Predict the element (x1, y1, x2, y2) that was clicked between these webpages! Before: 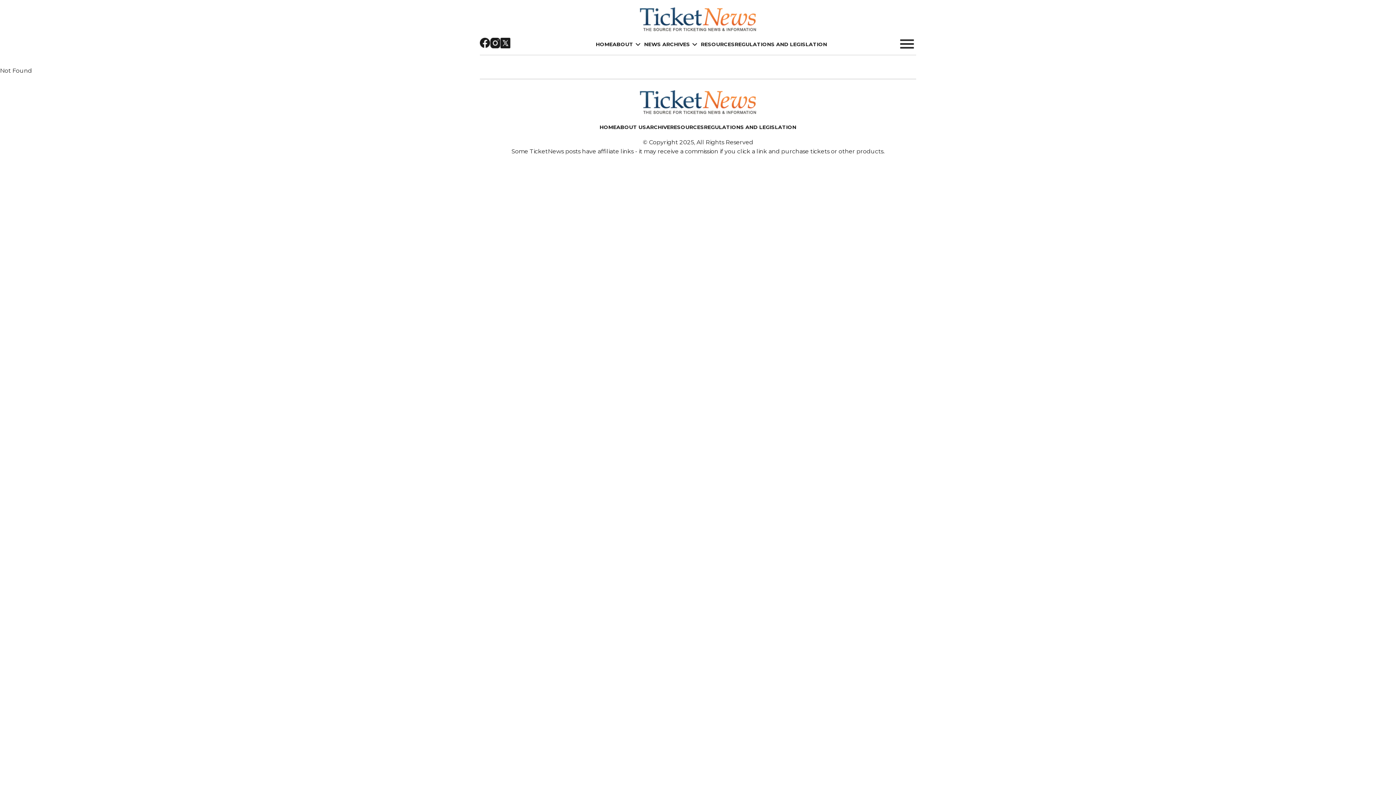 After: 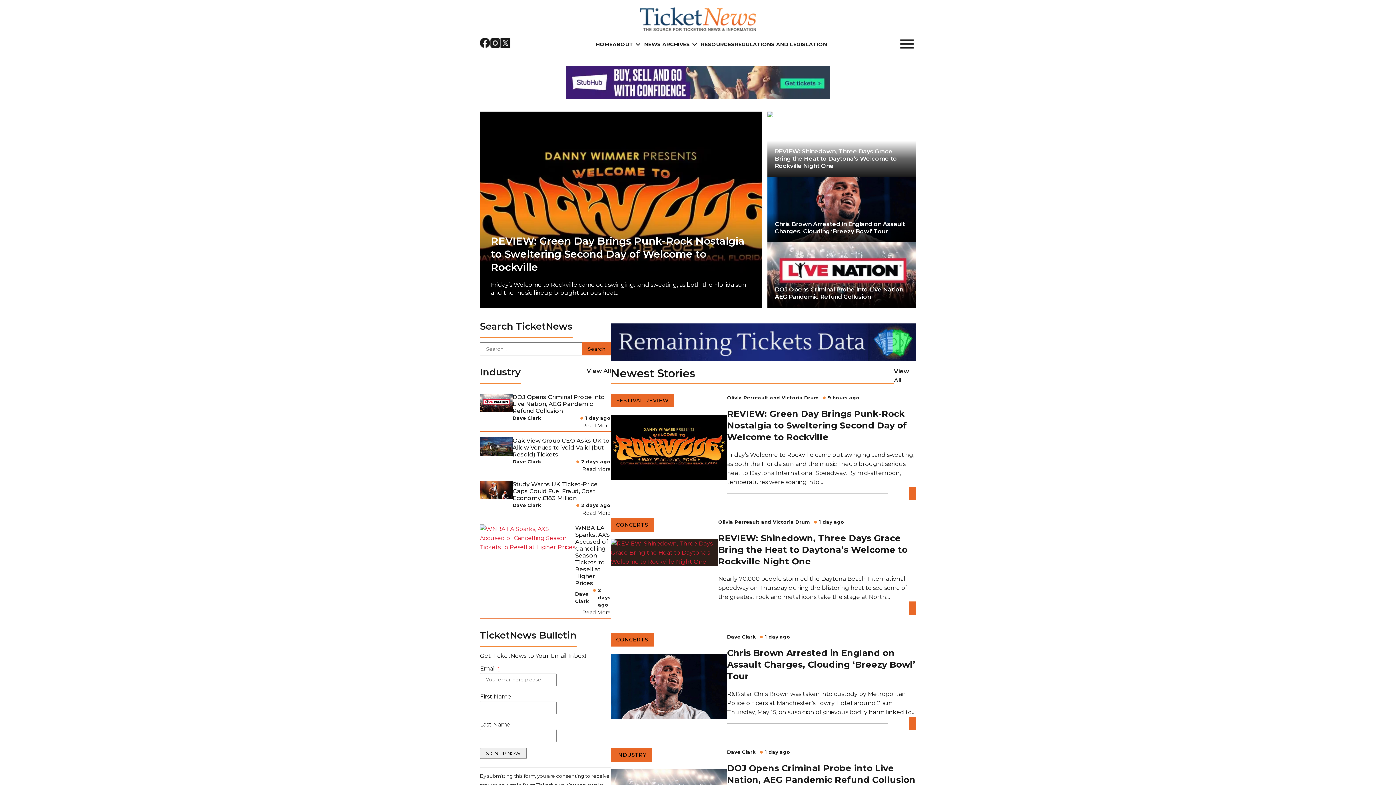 Action: label: HOME bbox: (599, 124, 616, 130)